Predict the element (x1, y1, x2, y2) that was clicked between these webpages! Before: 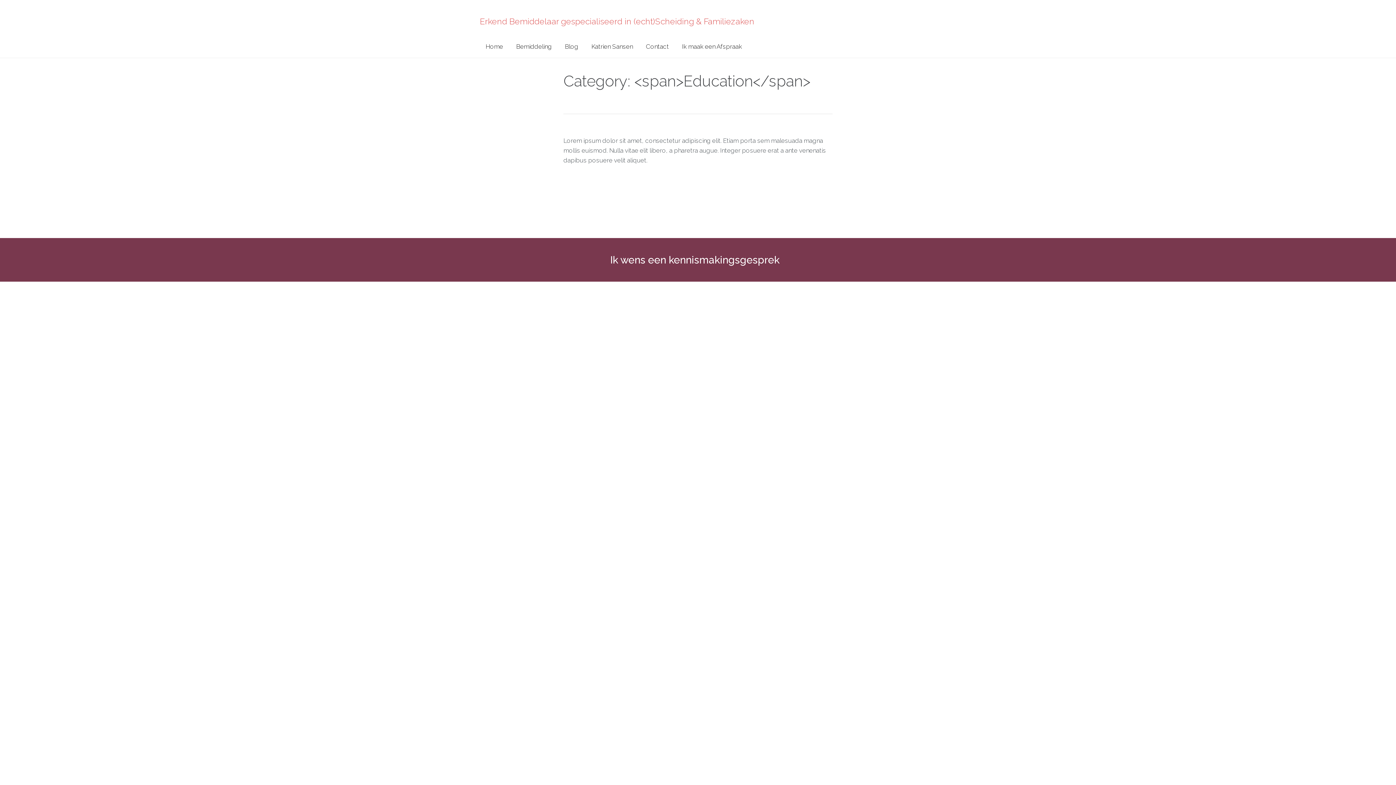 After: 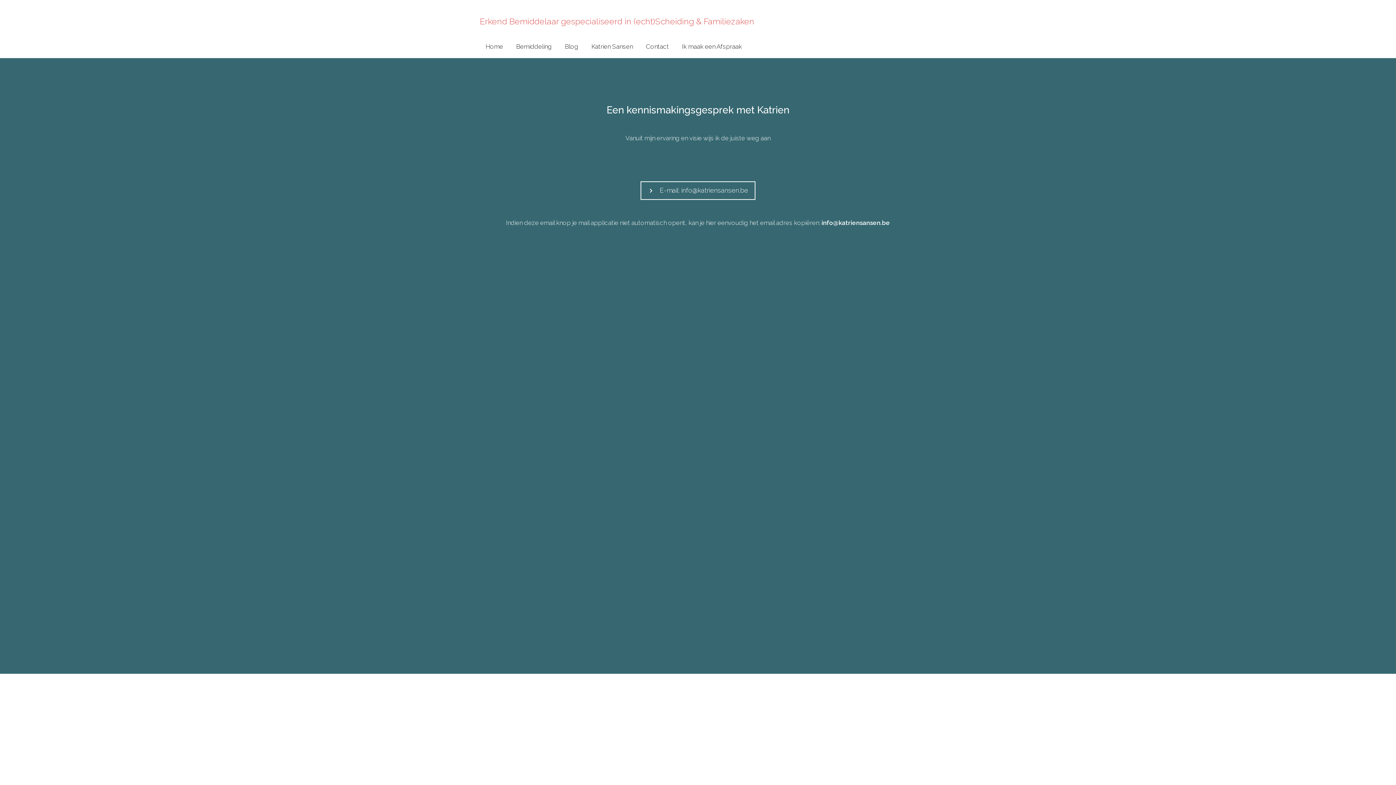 Action: bbox: (0, 238, 1396, 281)